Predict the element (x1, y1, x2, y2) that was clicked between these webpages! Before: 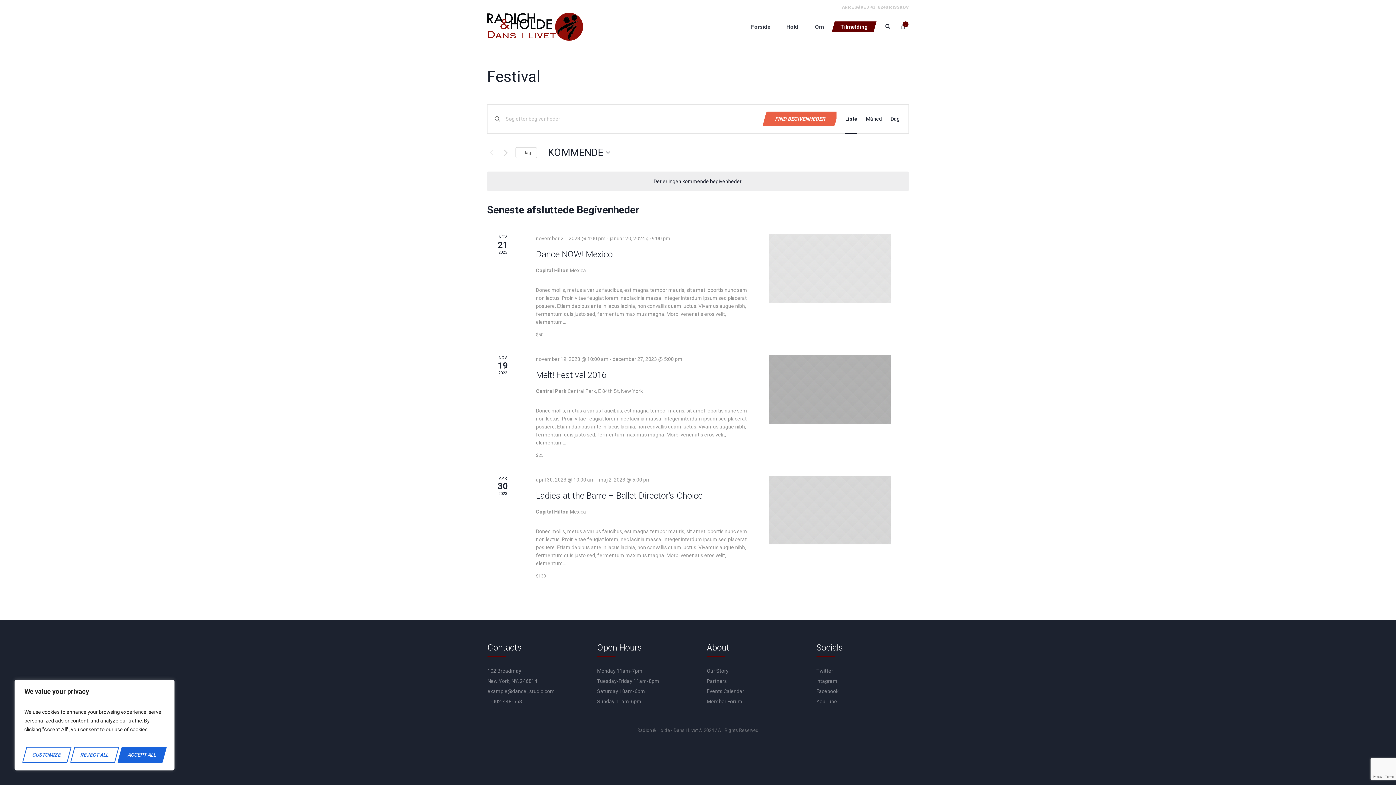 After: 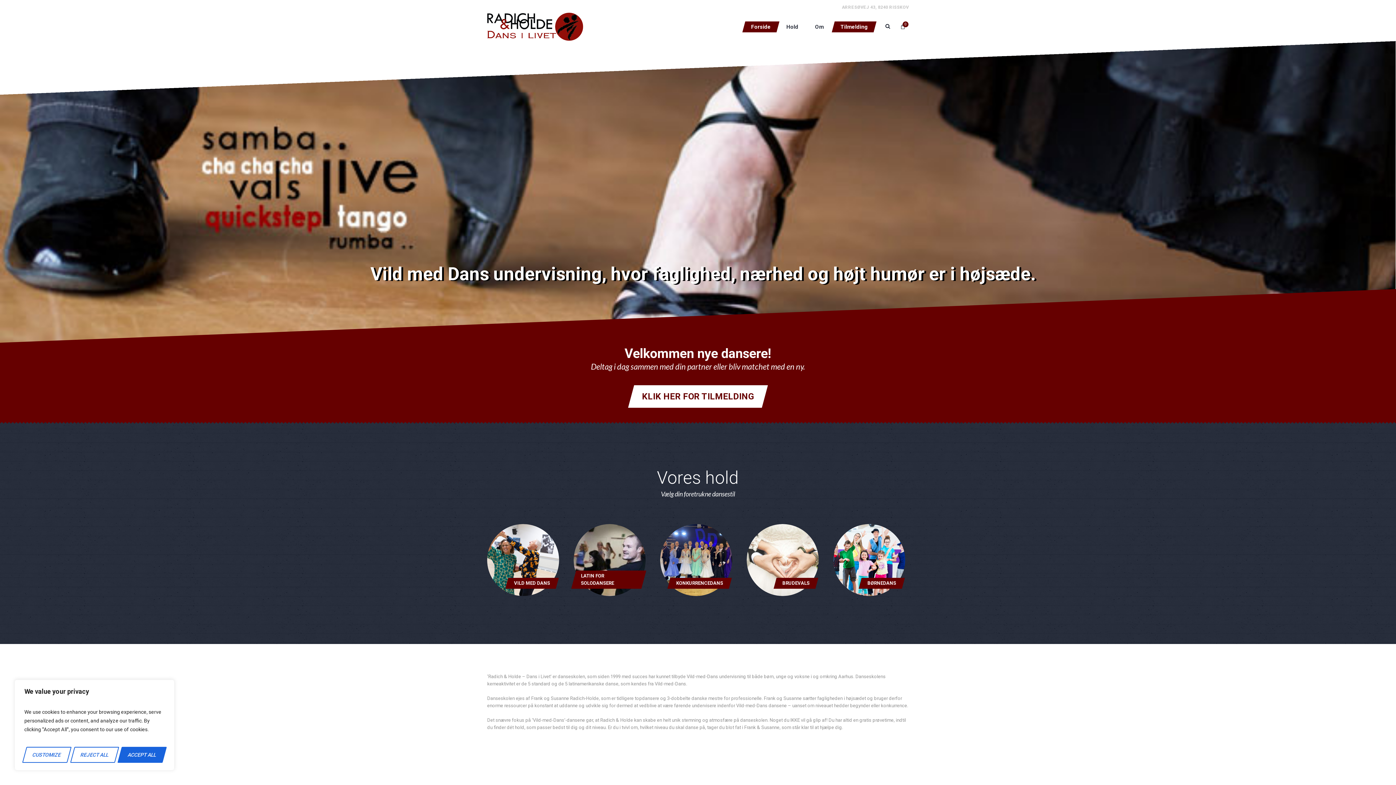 Action: bbox: (487, 12, 583, 40)